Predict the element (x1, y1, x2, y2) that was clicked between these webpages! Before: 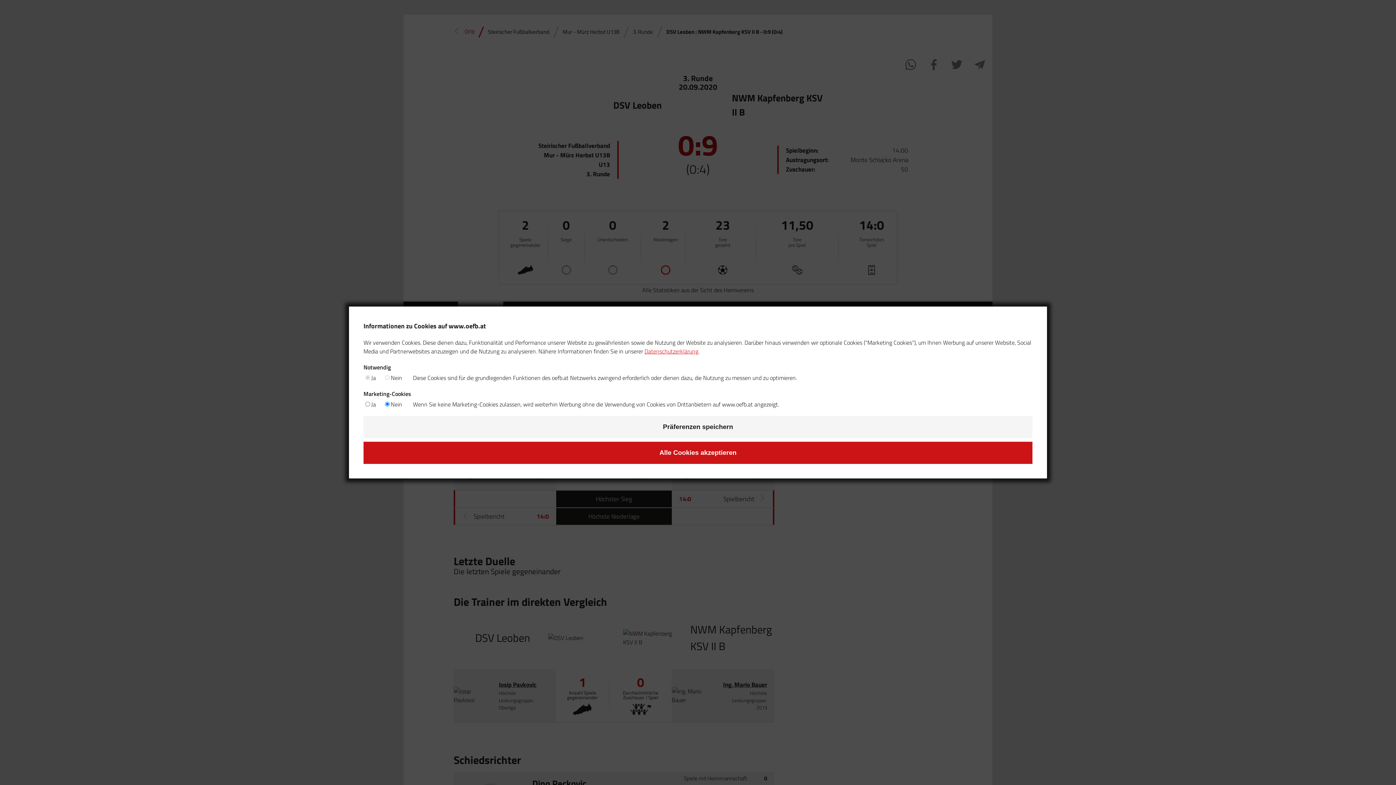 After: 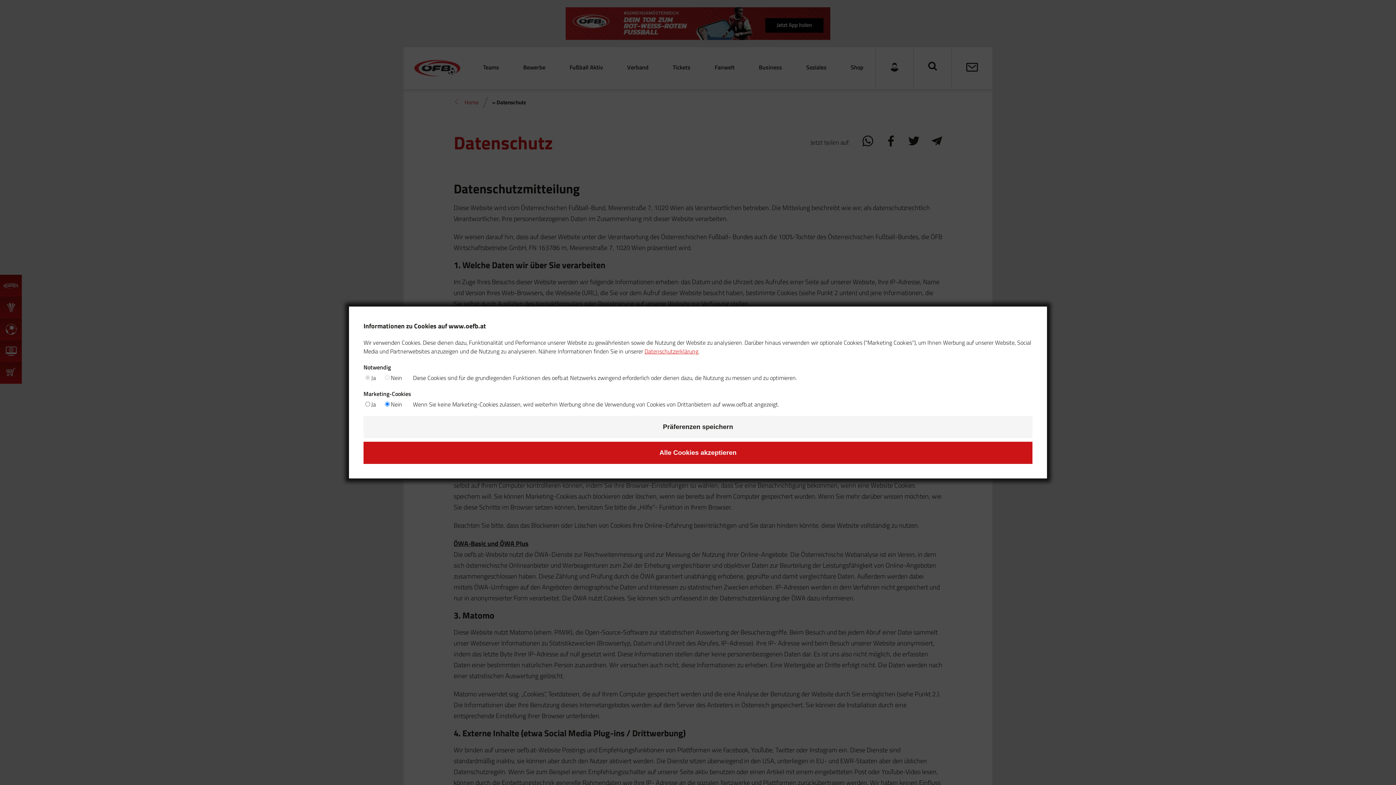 Action: label: Datenschutzerklärung bbox: (644, 347, 698, 355)